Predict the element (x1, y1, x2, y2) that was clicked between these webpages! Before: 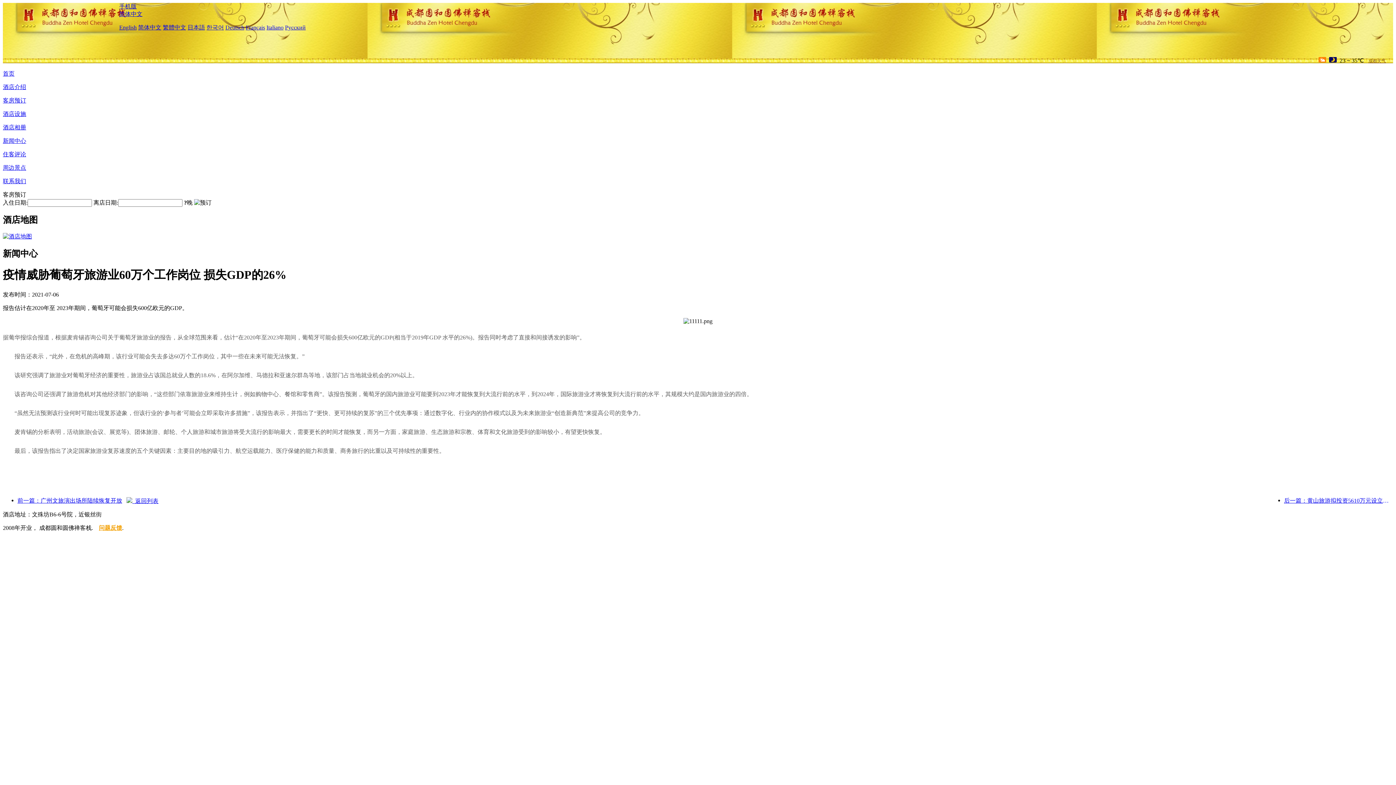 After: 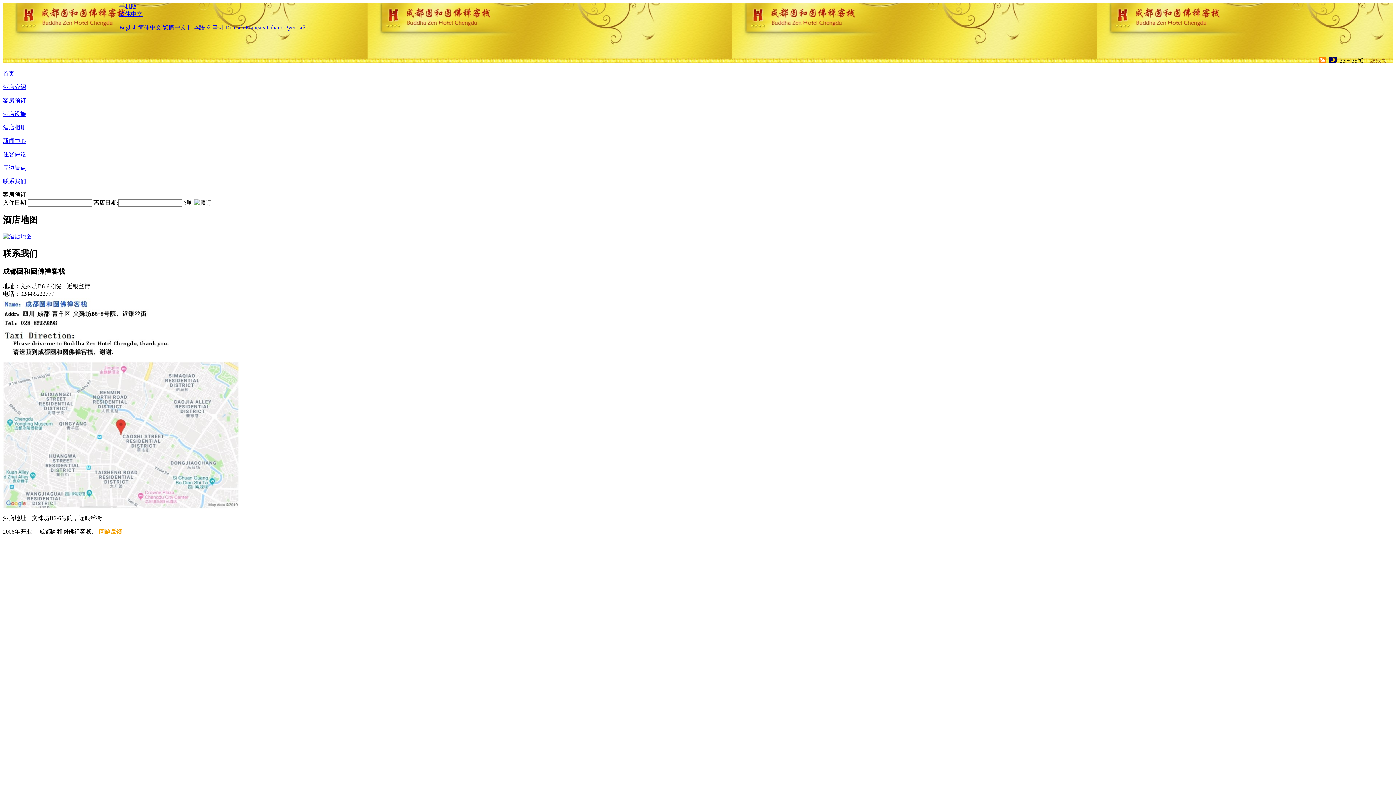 Action: bbox: (2, 233, 32, 239)